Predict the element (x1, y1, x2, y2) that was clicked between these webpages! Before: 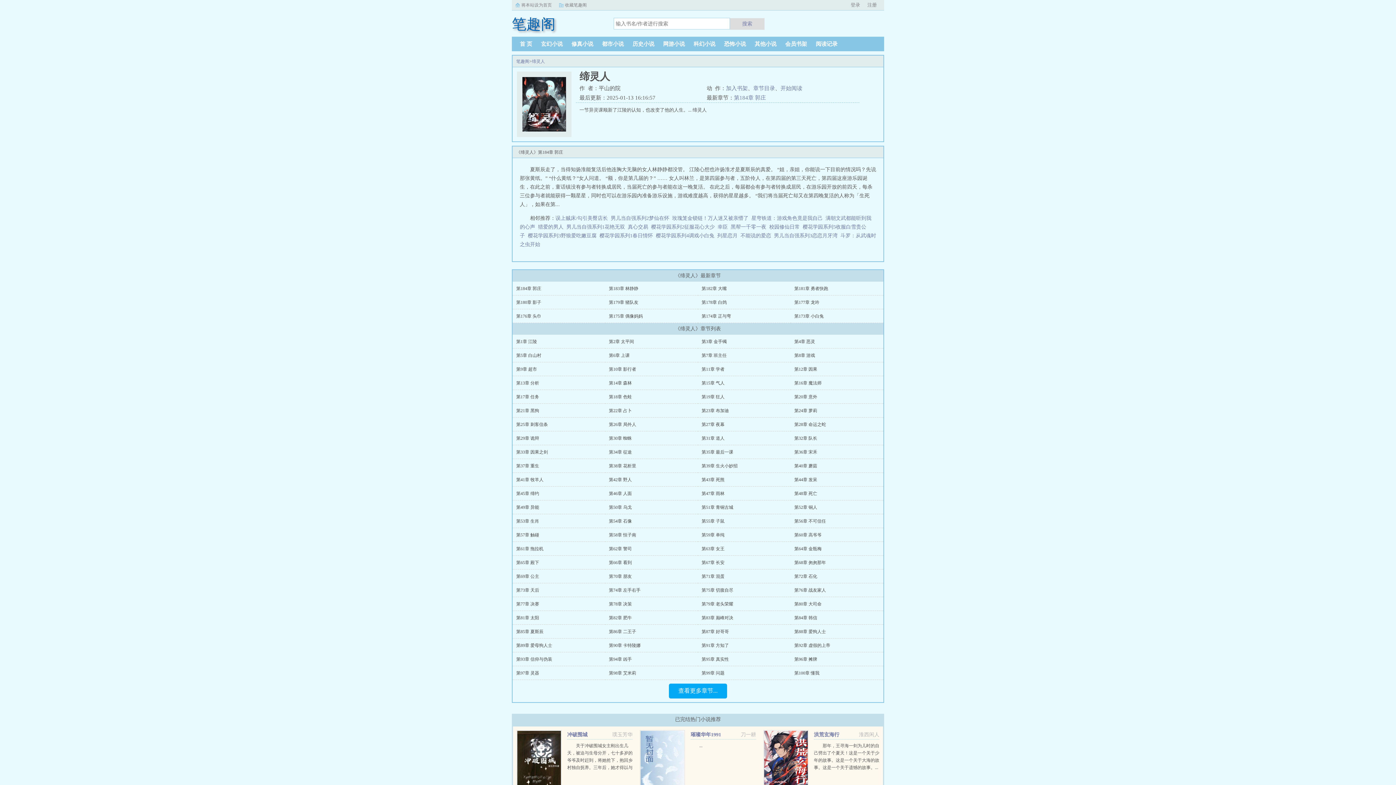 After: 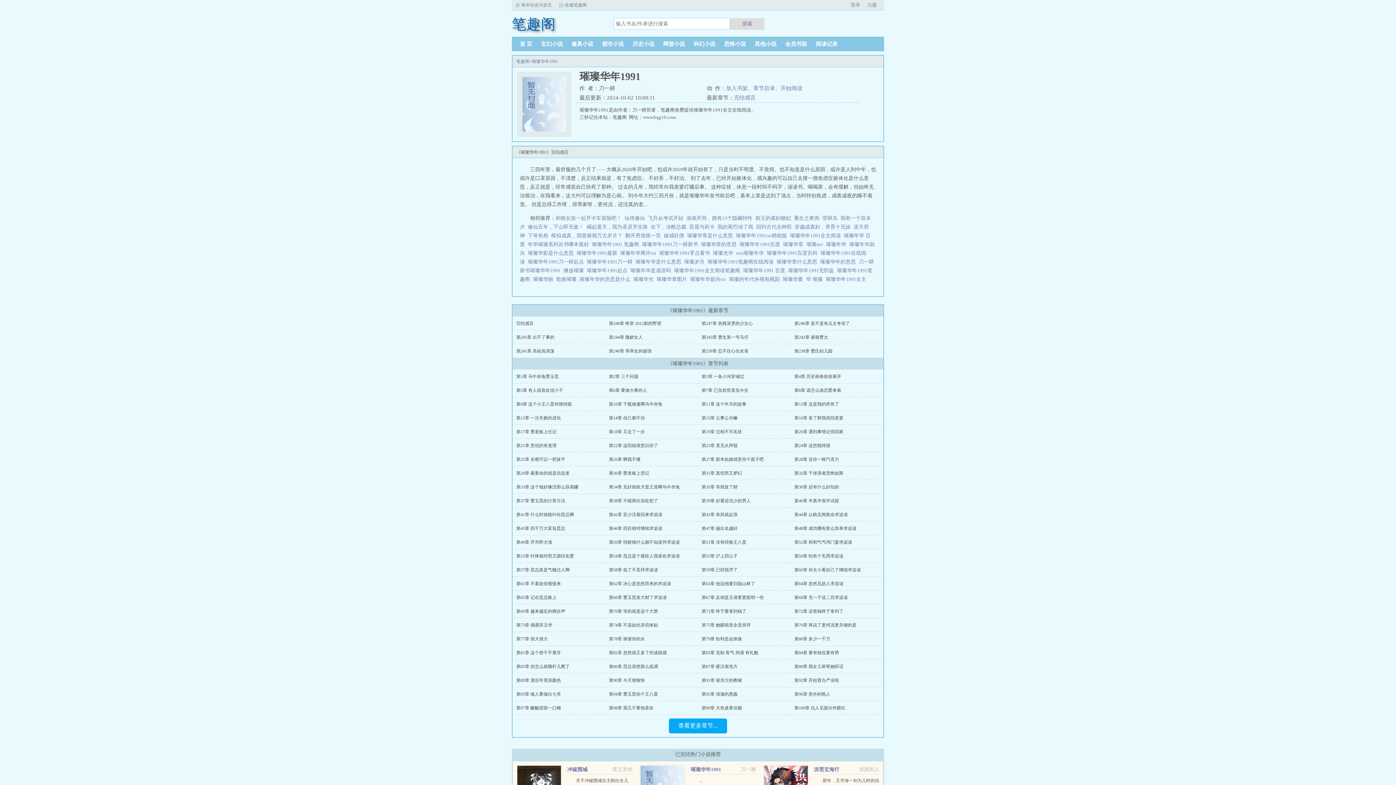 Action: bbox: (699, 743, 702, 748) label: ...